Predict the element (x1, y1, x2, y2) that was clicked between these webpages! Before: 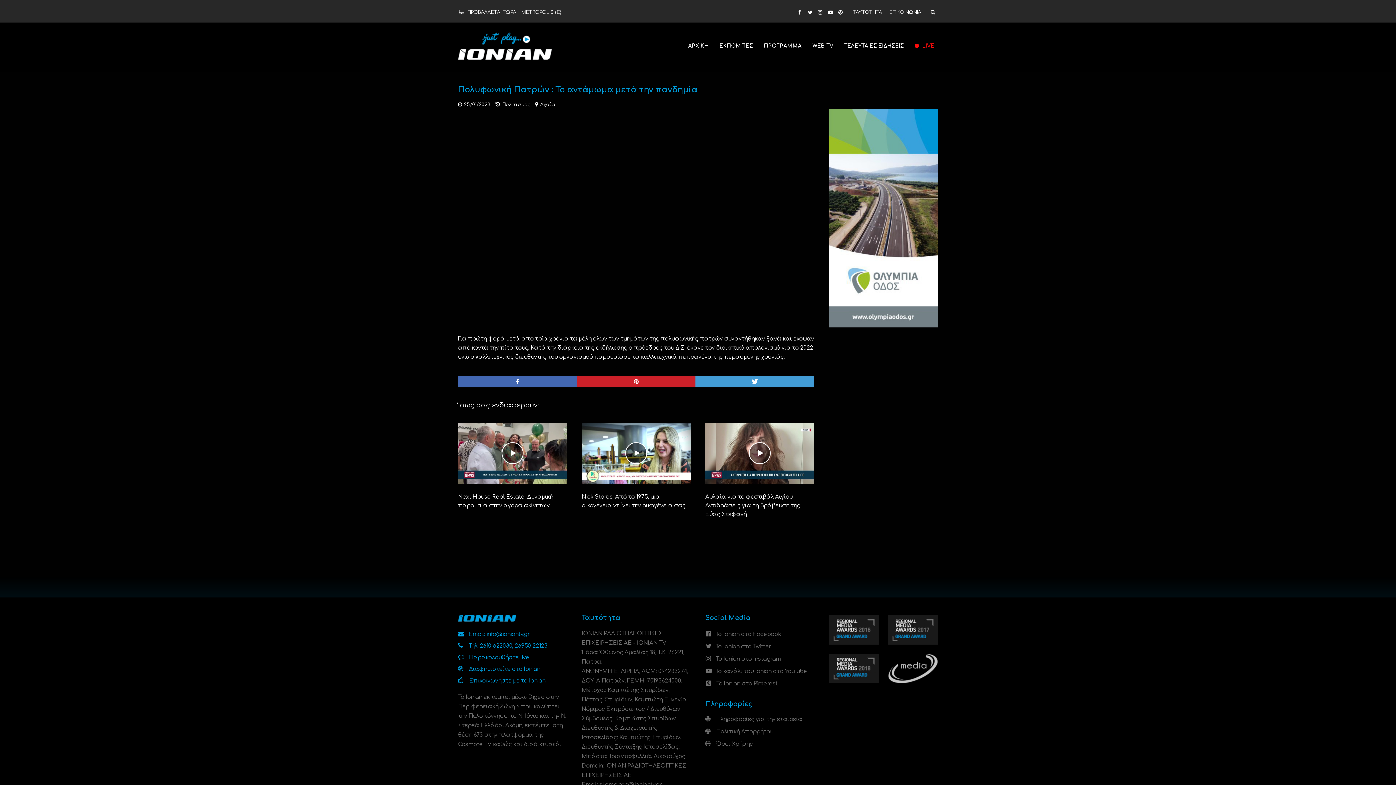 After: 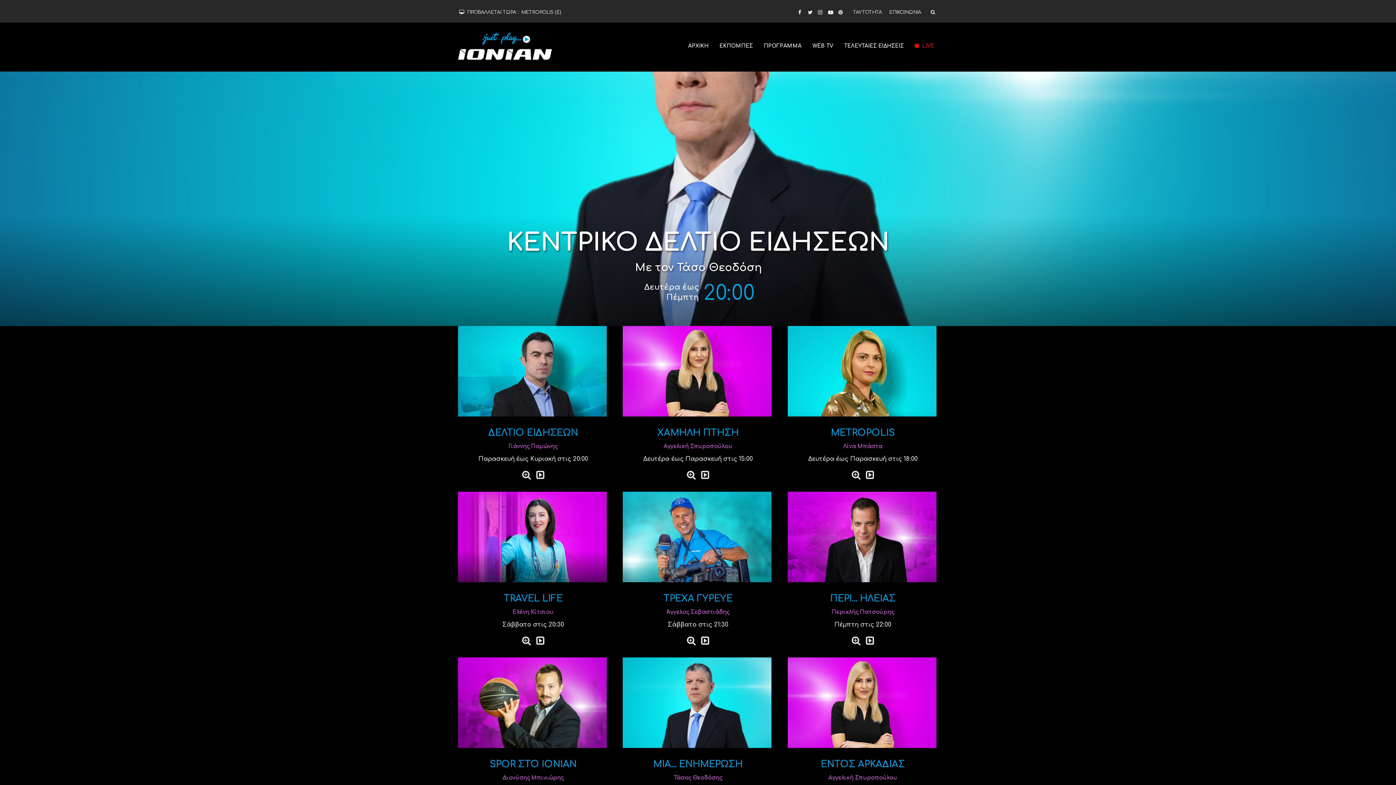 Action: label: ΕΚΠΟΜΠΕΣ bbox: (714, 39, 758, 53)